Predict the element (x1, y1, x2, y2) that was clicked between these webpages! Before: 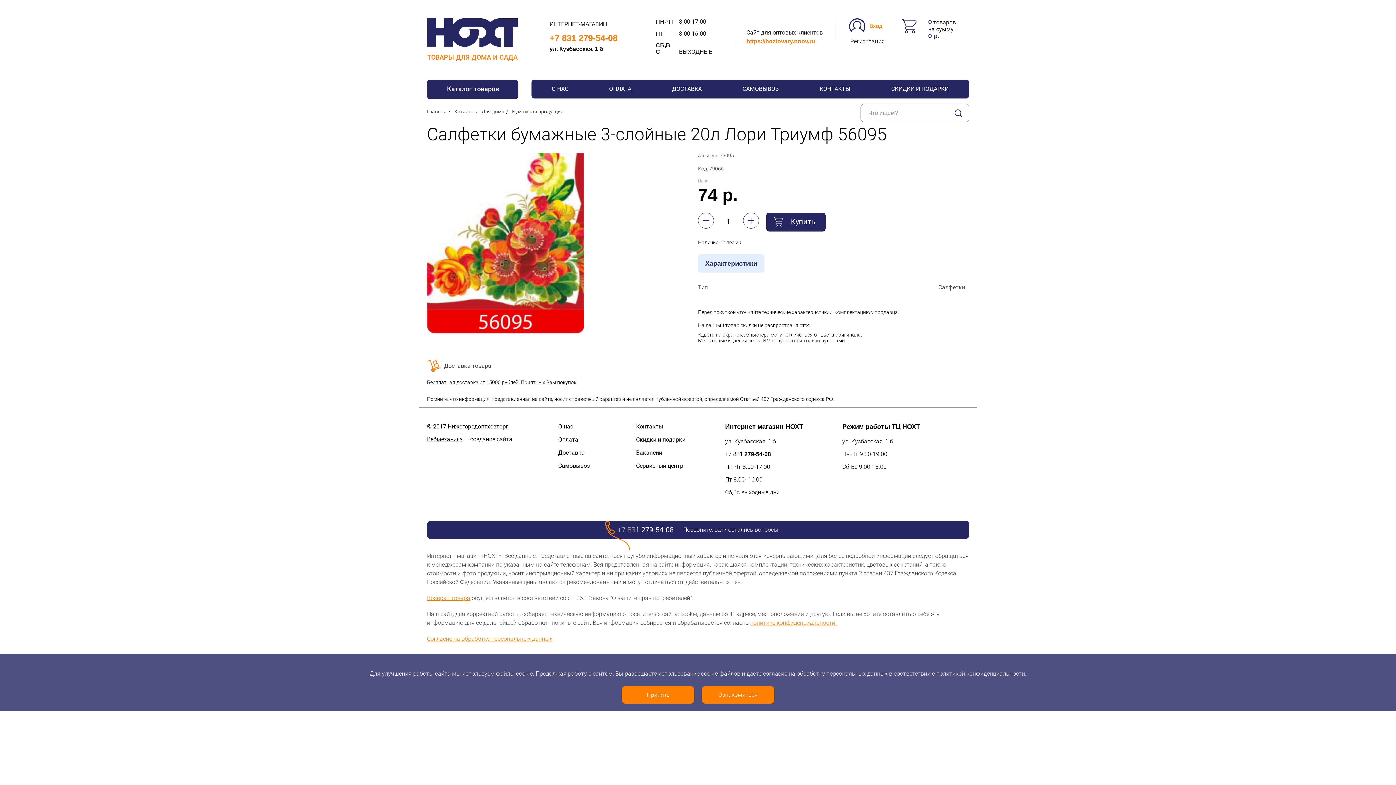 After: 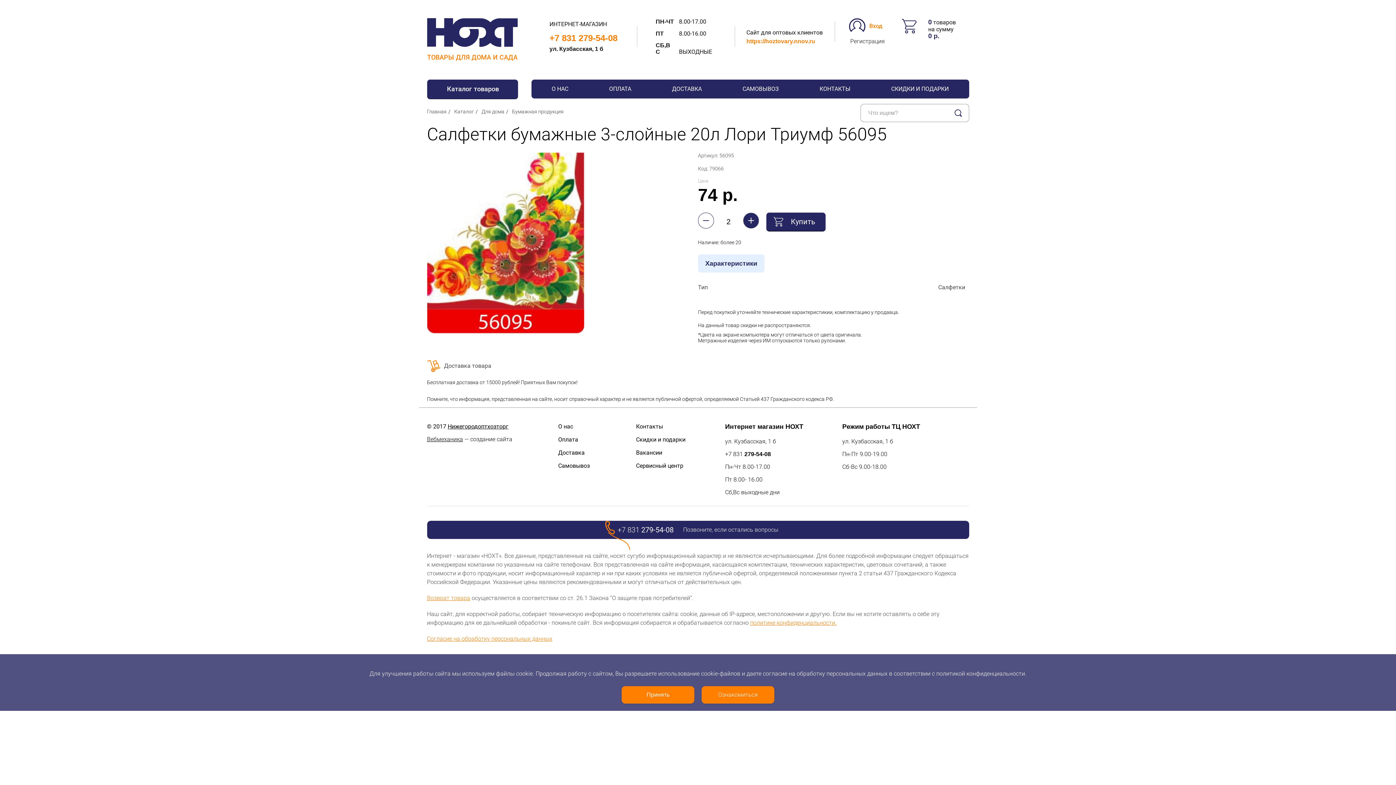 Action: bbox: (743, 212, 759, 228)